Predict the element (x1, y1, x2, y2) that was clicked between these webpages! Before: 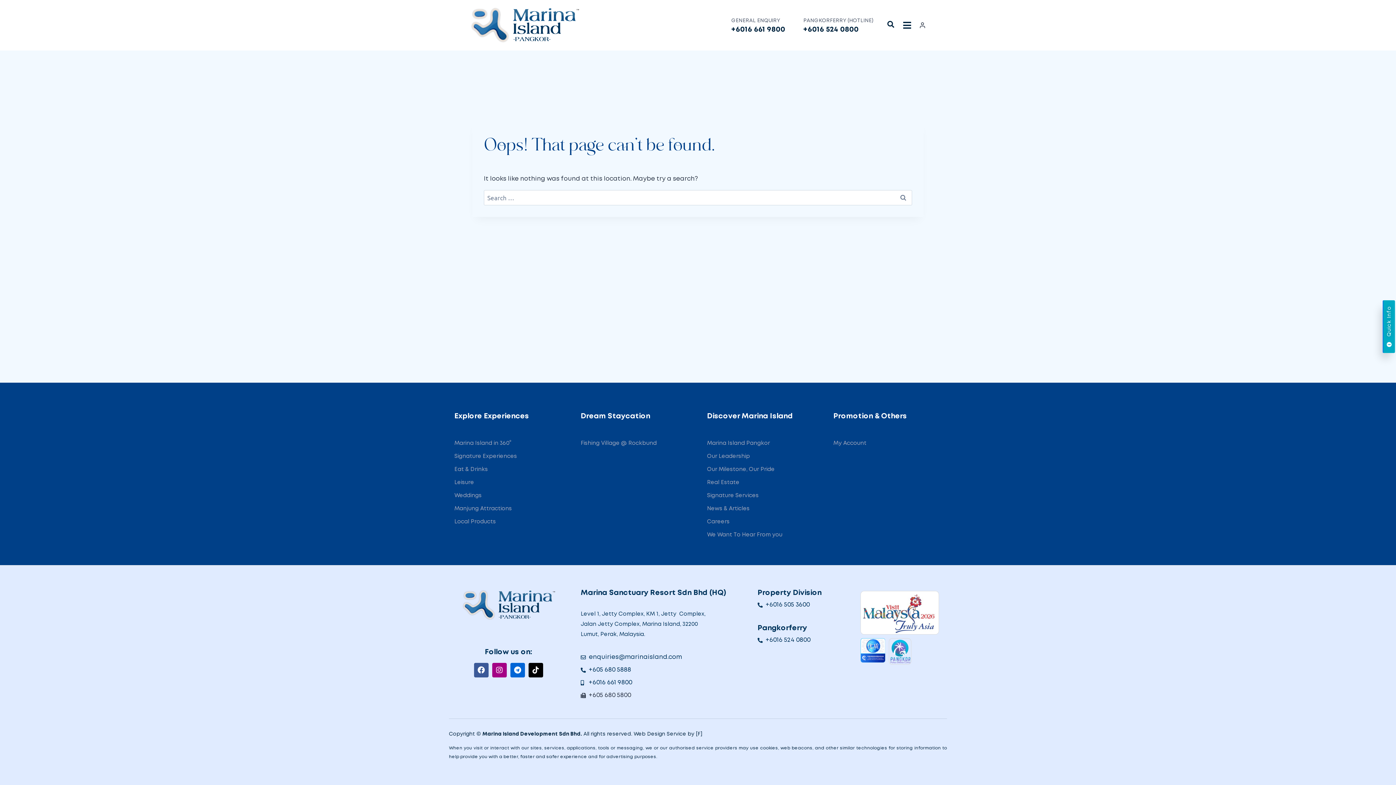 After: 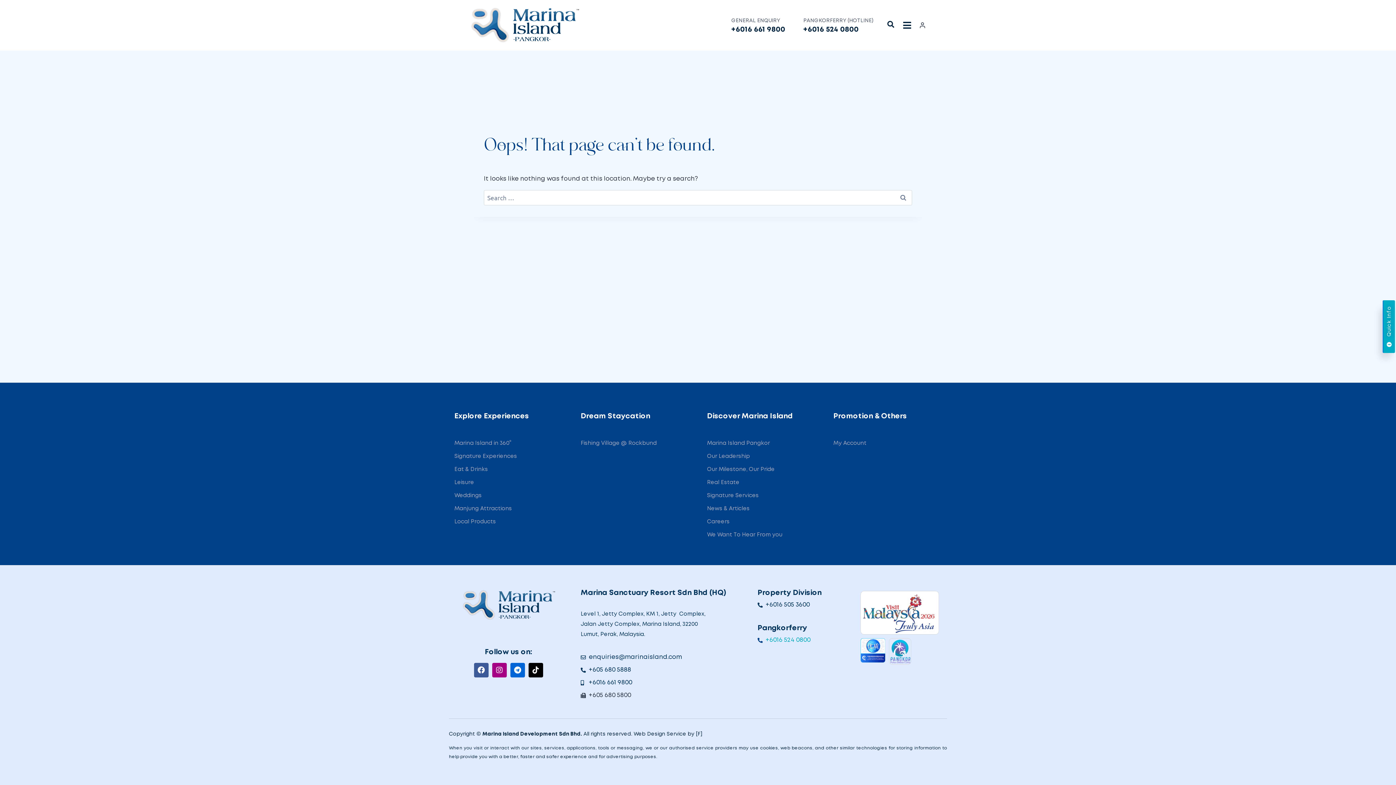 Action: bbox: (757, 635, 810, 645) label: +6016 524 0800